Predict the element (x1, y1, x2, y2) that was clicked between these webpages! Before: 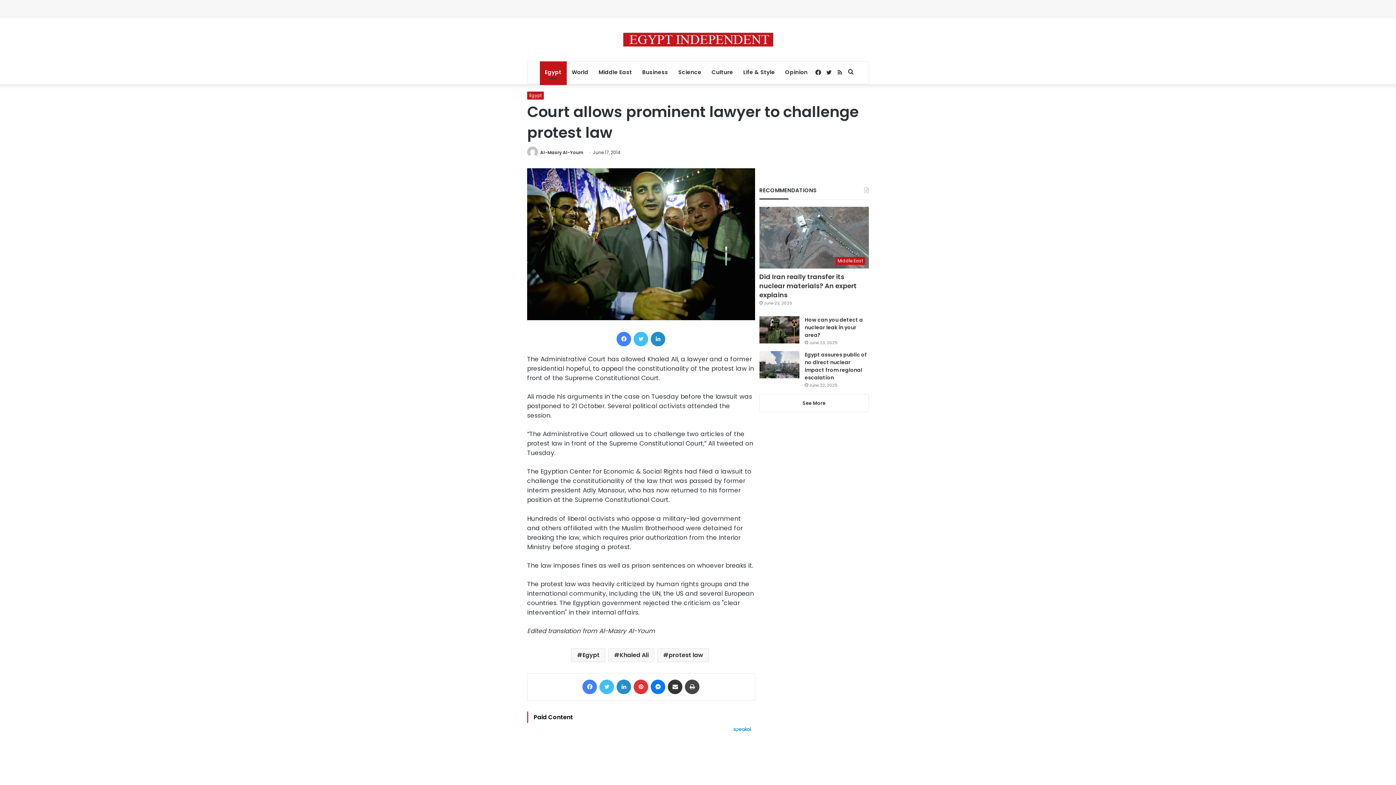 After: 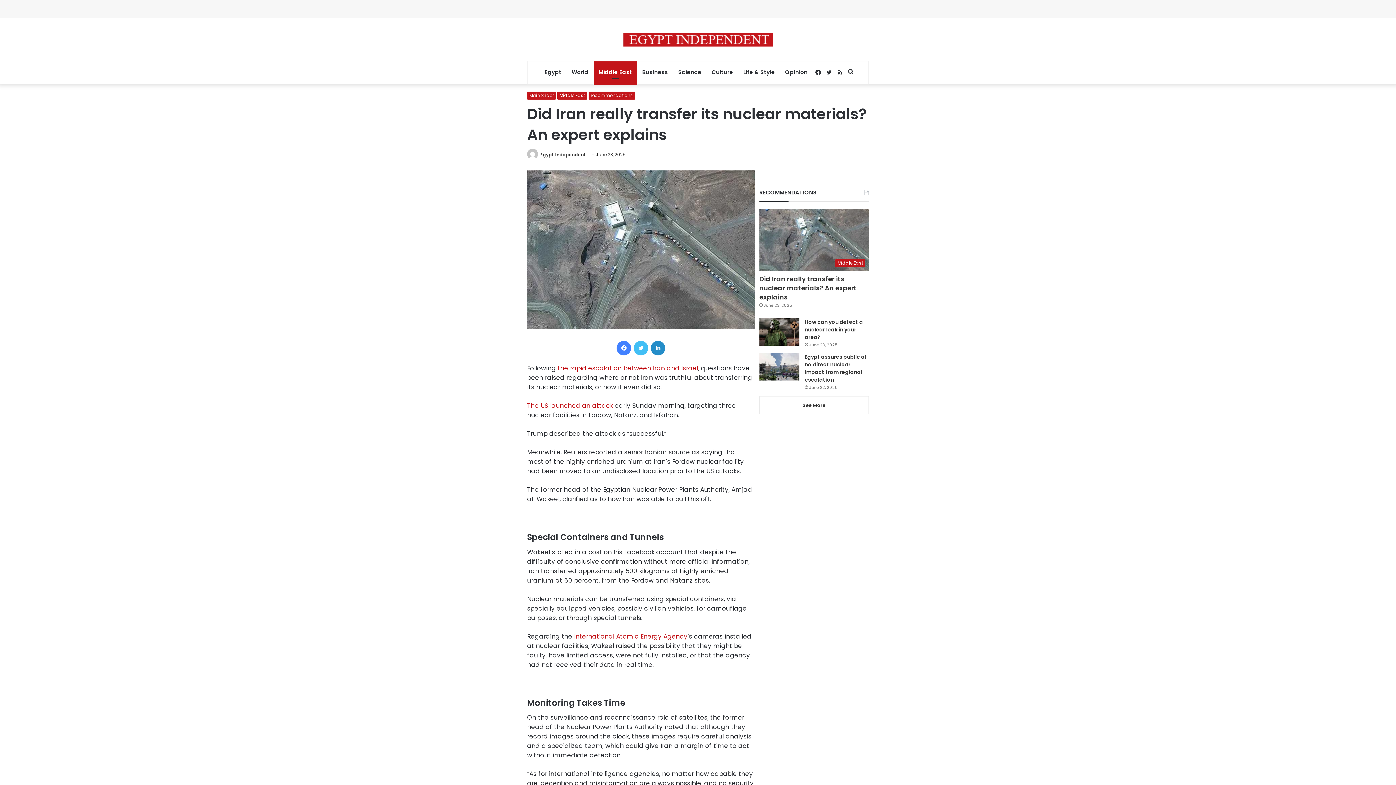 Action: label: Did Iran really transfer its nuclear materials? An expert explains bbox: (759, 206, 869, 268)